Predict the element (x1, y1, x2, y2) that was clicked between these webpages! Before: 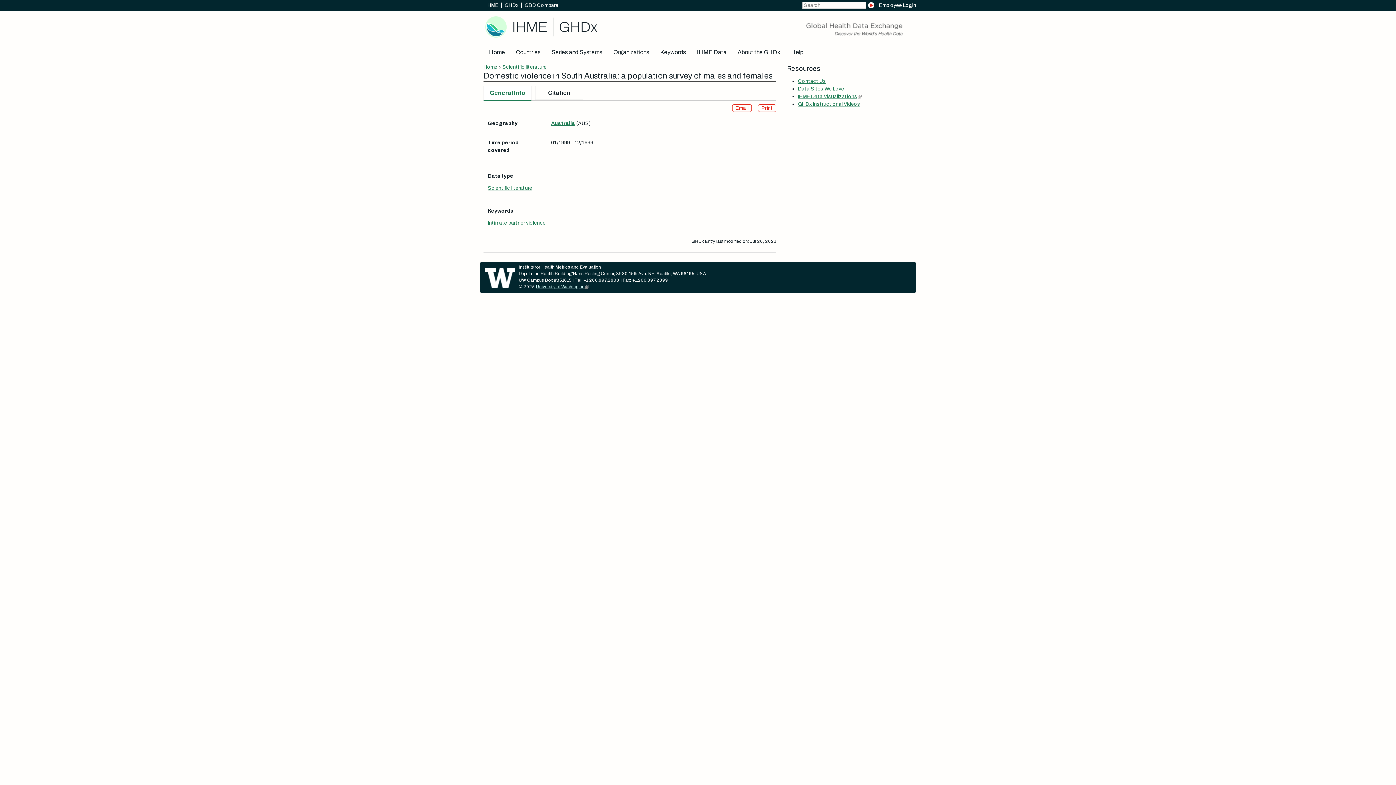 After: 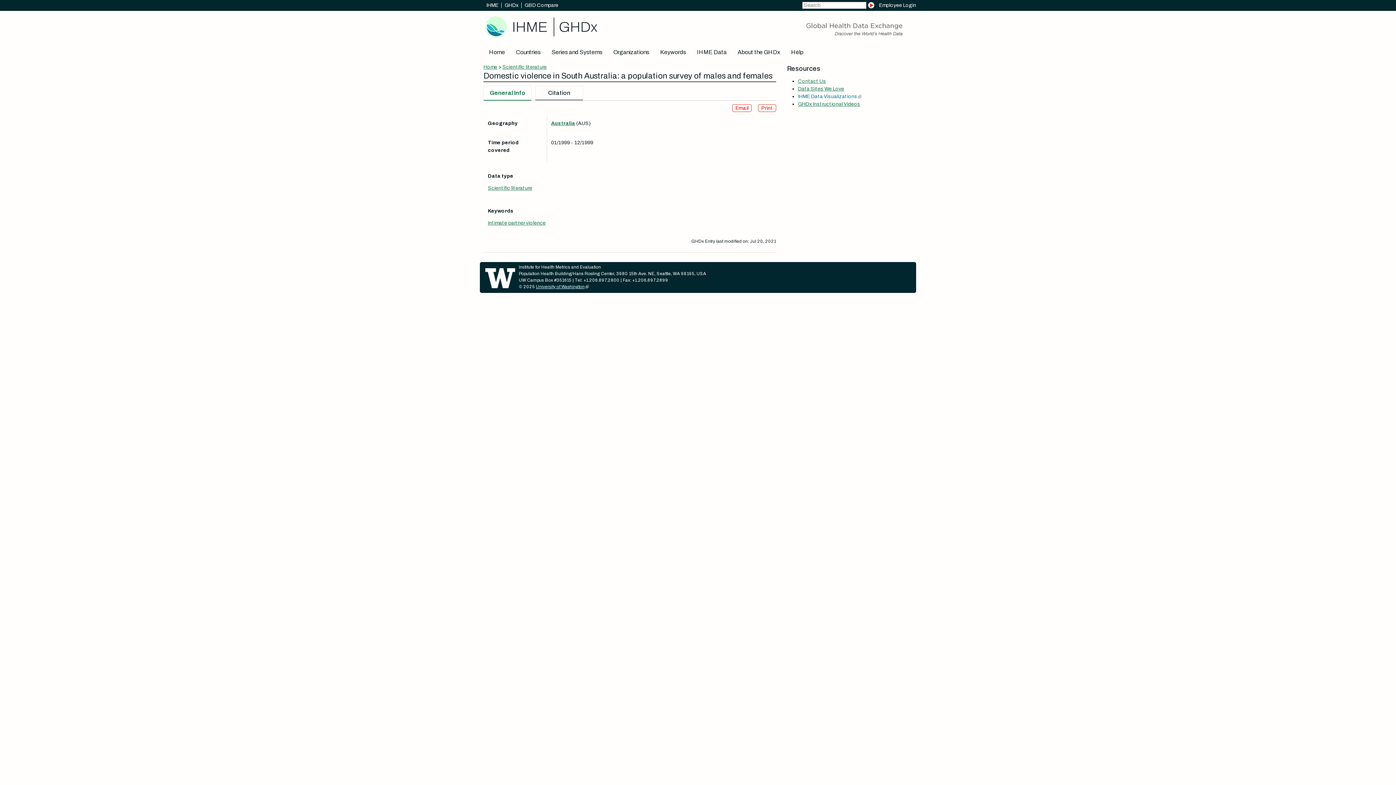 Action: label: IHME Data Visualizations bbox: (798, 93, 861, 99)